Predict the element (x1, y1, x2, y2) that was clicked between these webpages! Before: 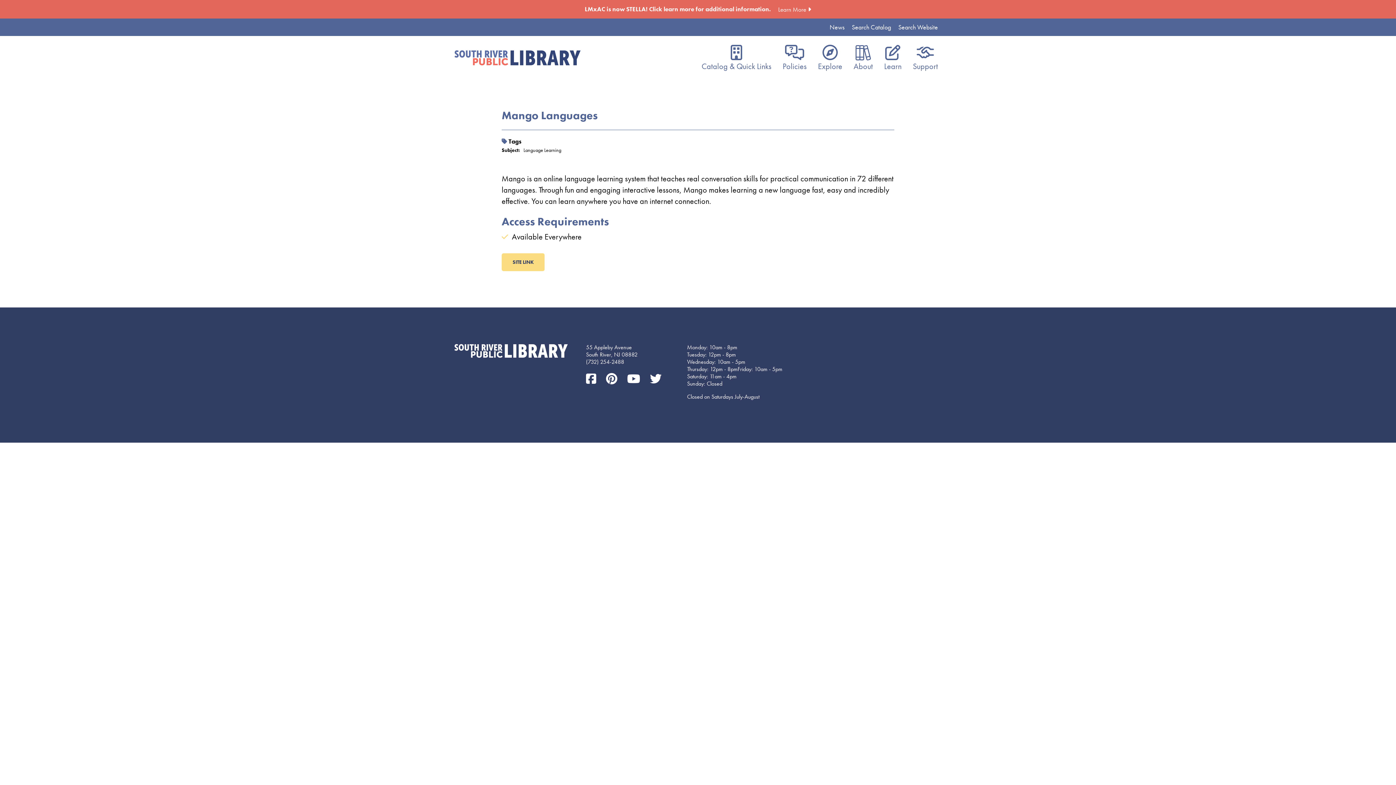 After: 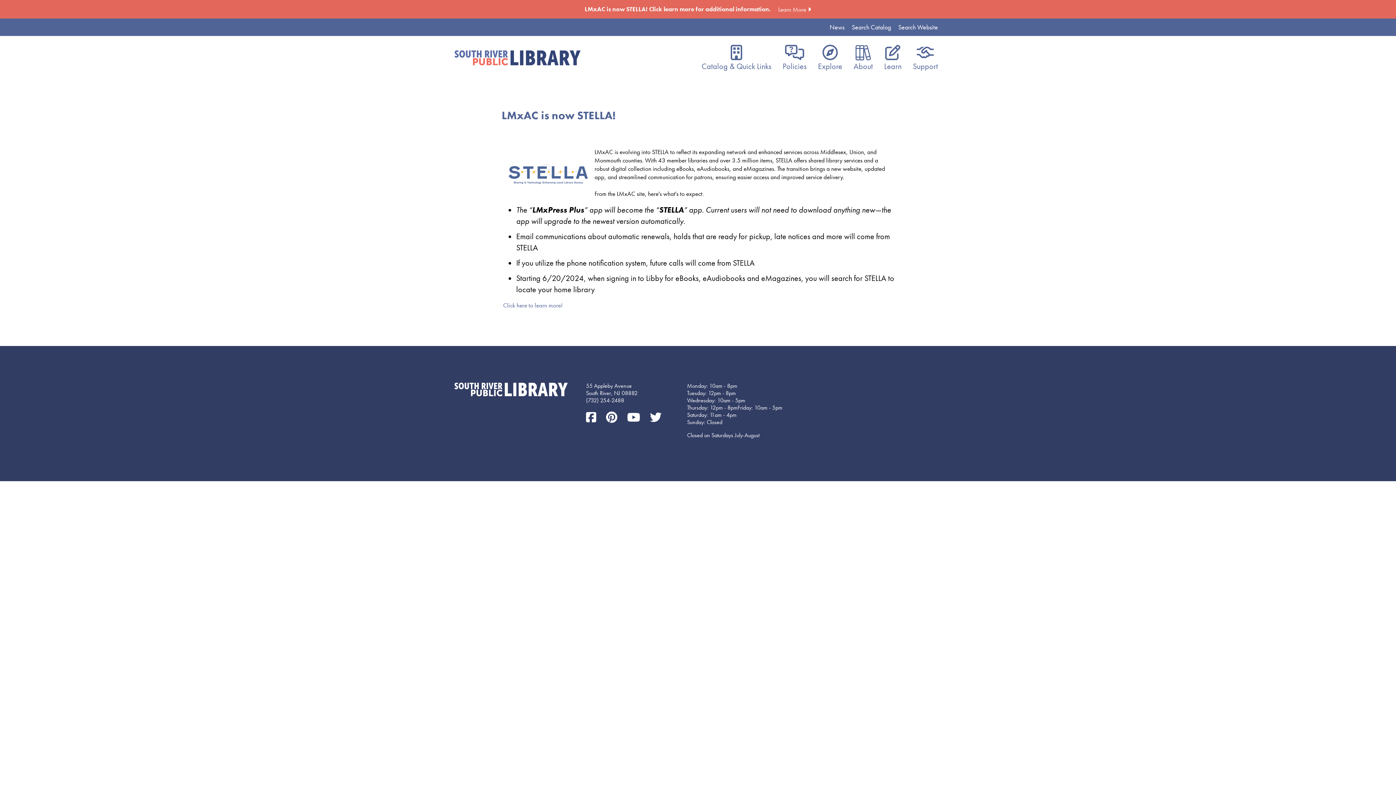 Action: label: Learn More bbox: (778, 5, 811, 13)